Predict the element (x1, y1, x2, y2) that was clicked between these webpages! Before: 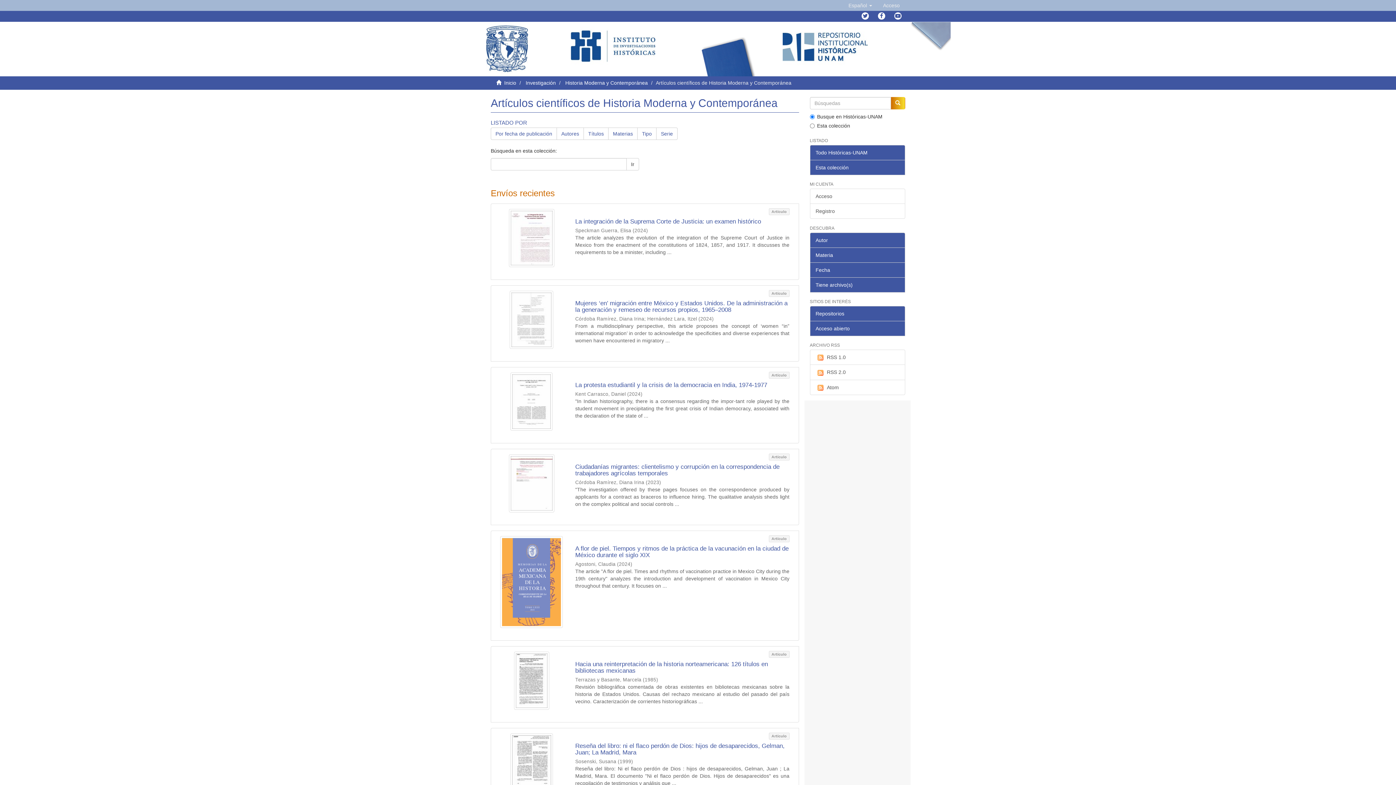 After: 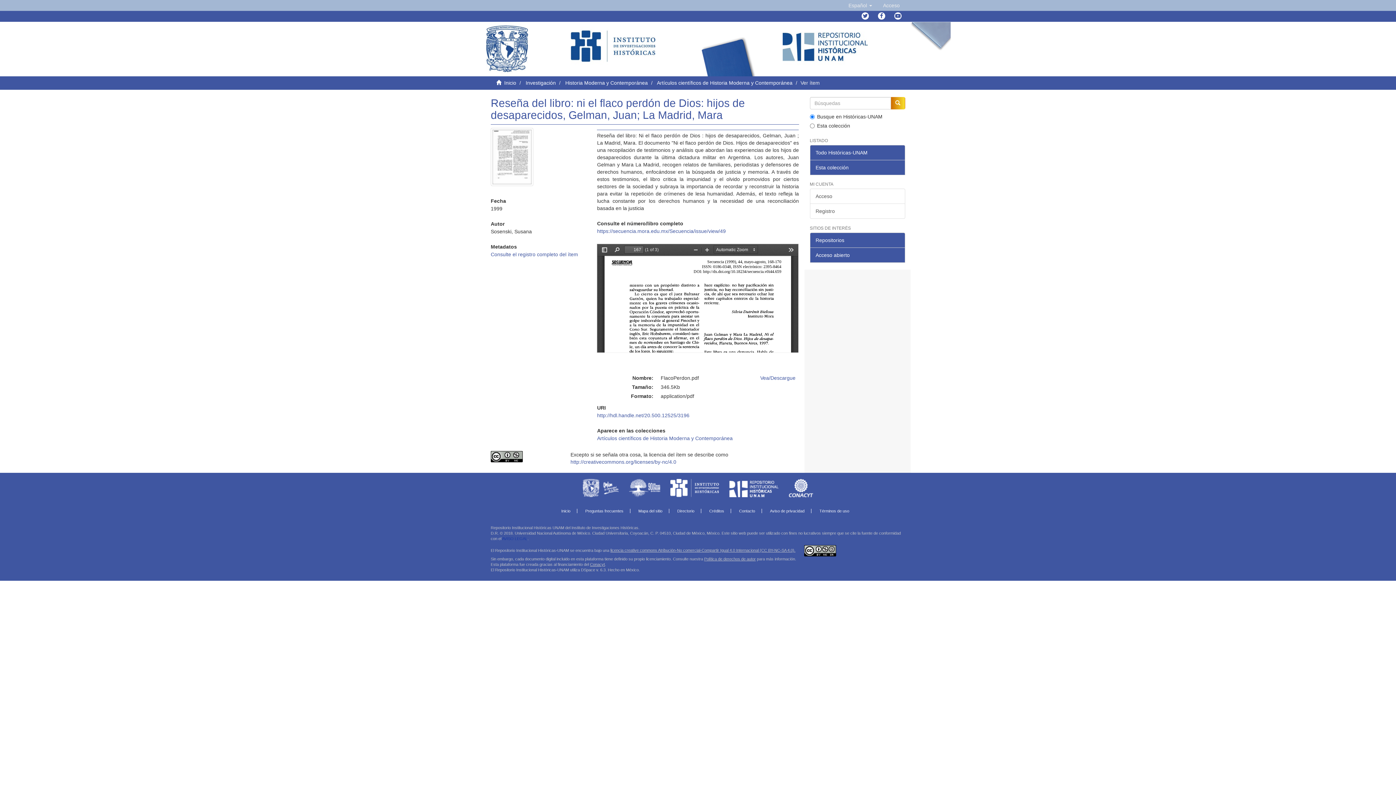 Action: label: Reseña del libro: ni el flaco perdón de Dios: hijos de desaparecidos, Gelman, Juan; La Madrid, Mara bbox: (575, 742, 784, 756)